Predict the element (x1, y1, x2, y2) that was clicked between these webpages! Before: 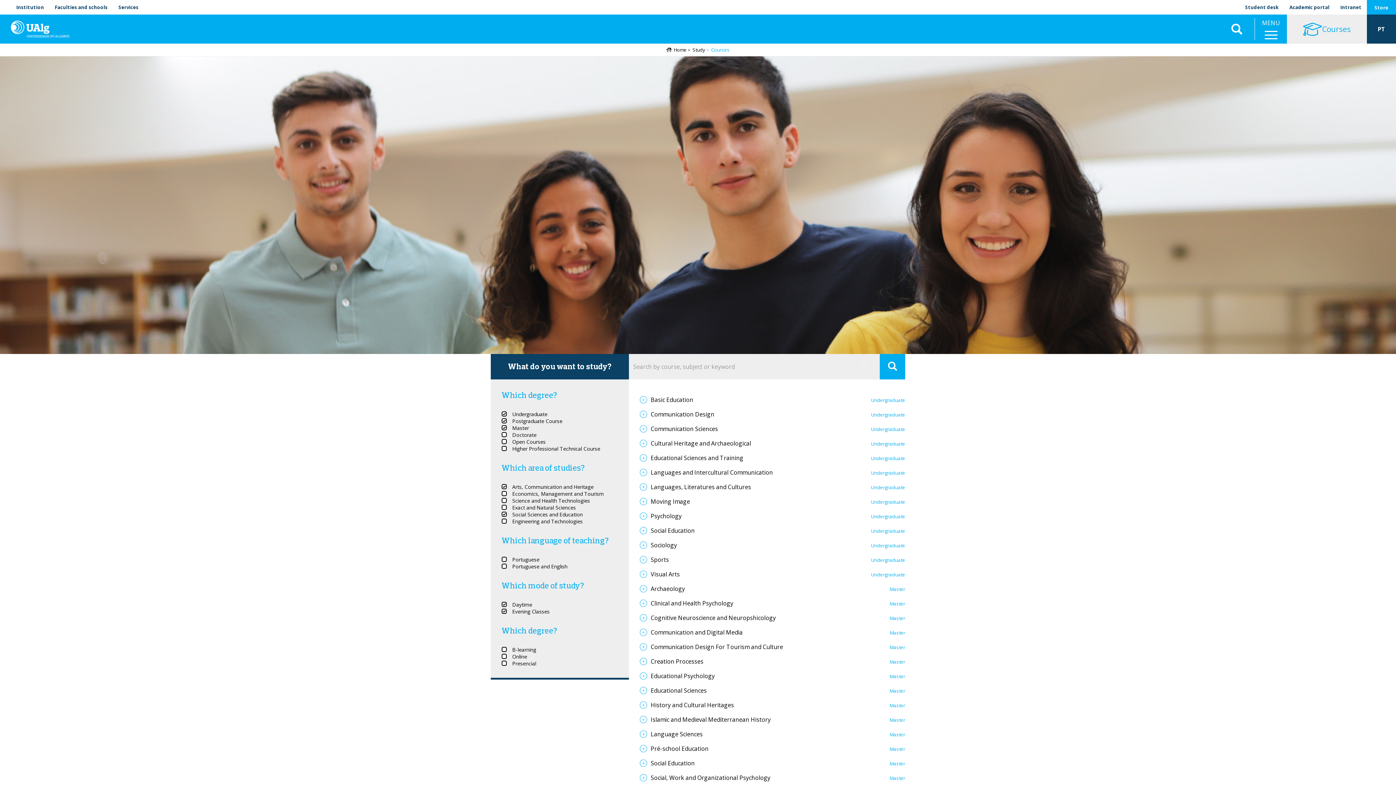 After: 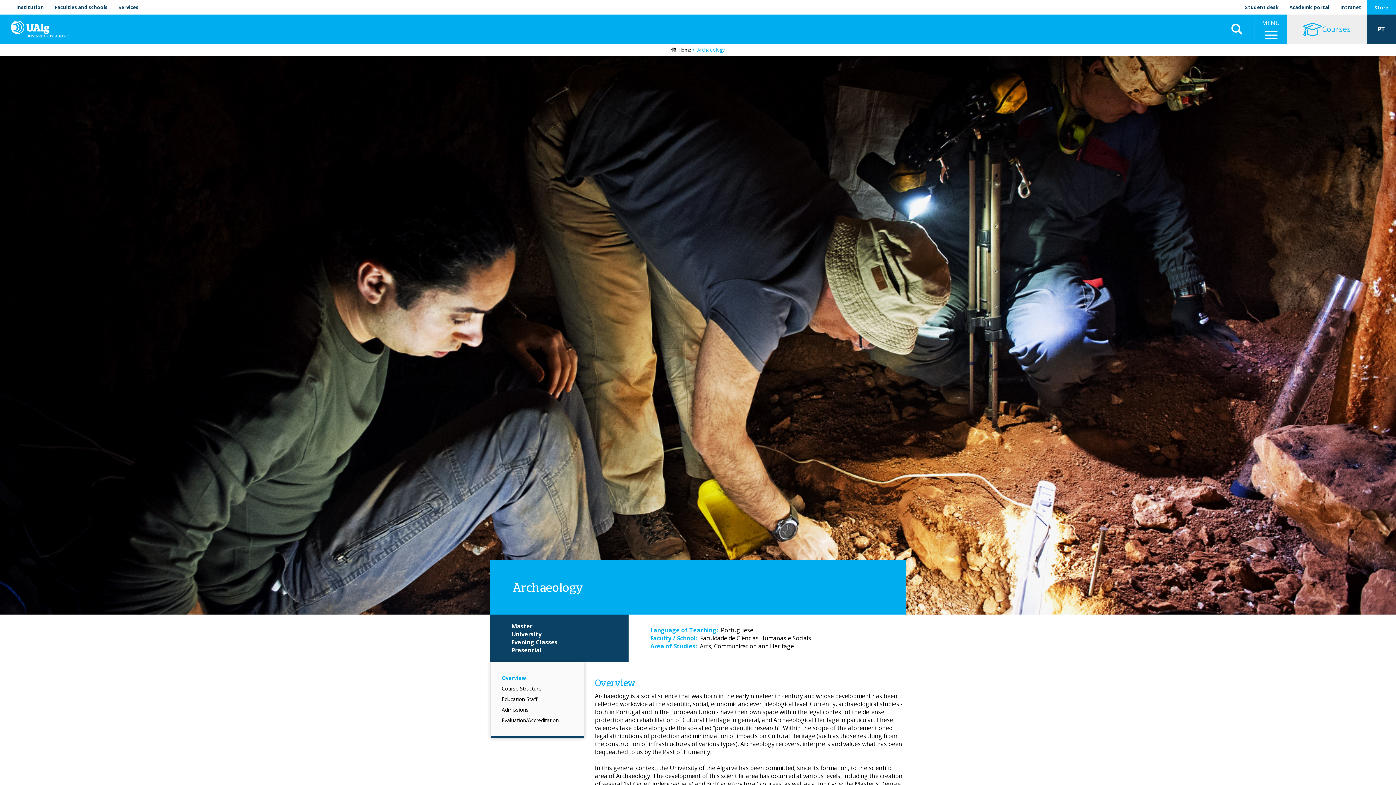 Action: bbox: (639, 584, 685, 592) label: Archaeology